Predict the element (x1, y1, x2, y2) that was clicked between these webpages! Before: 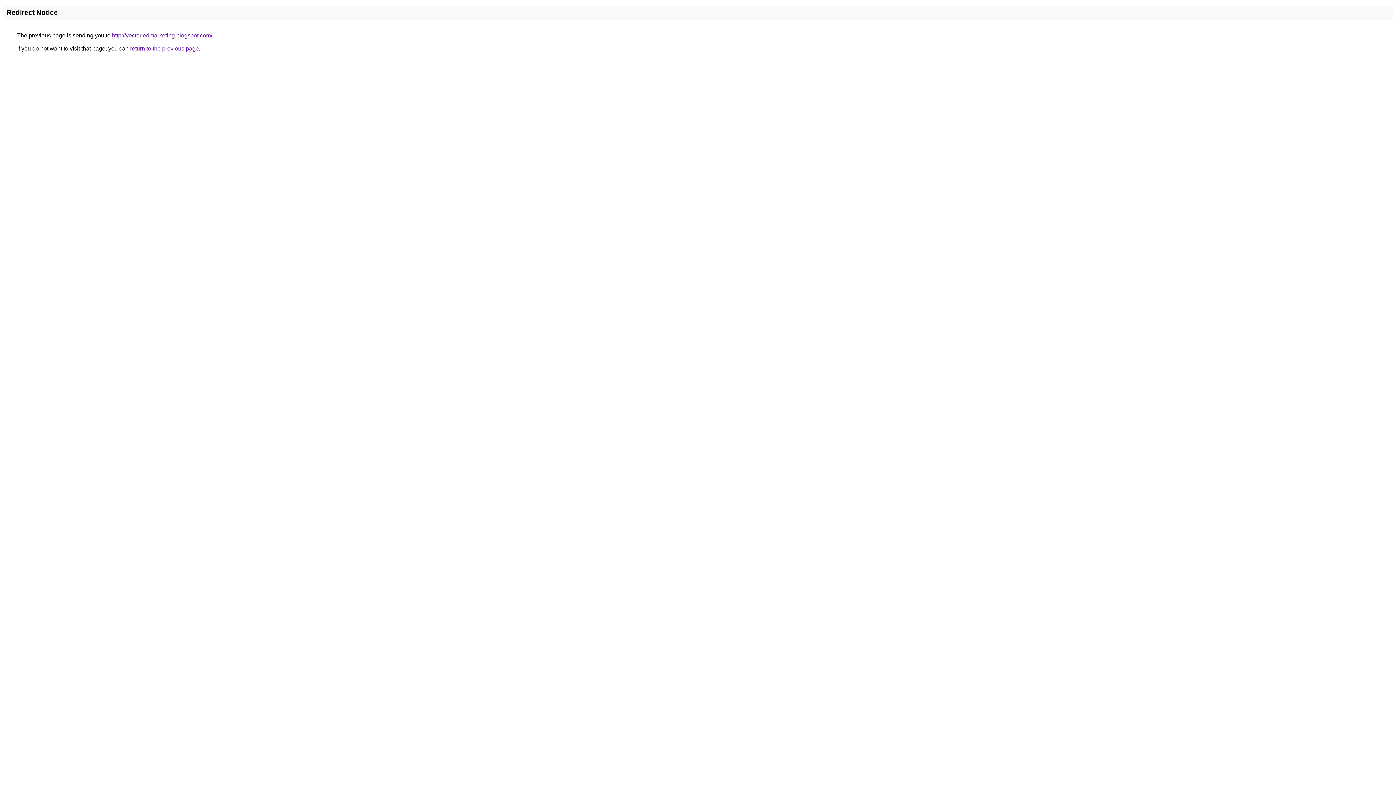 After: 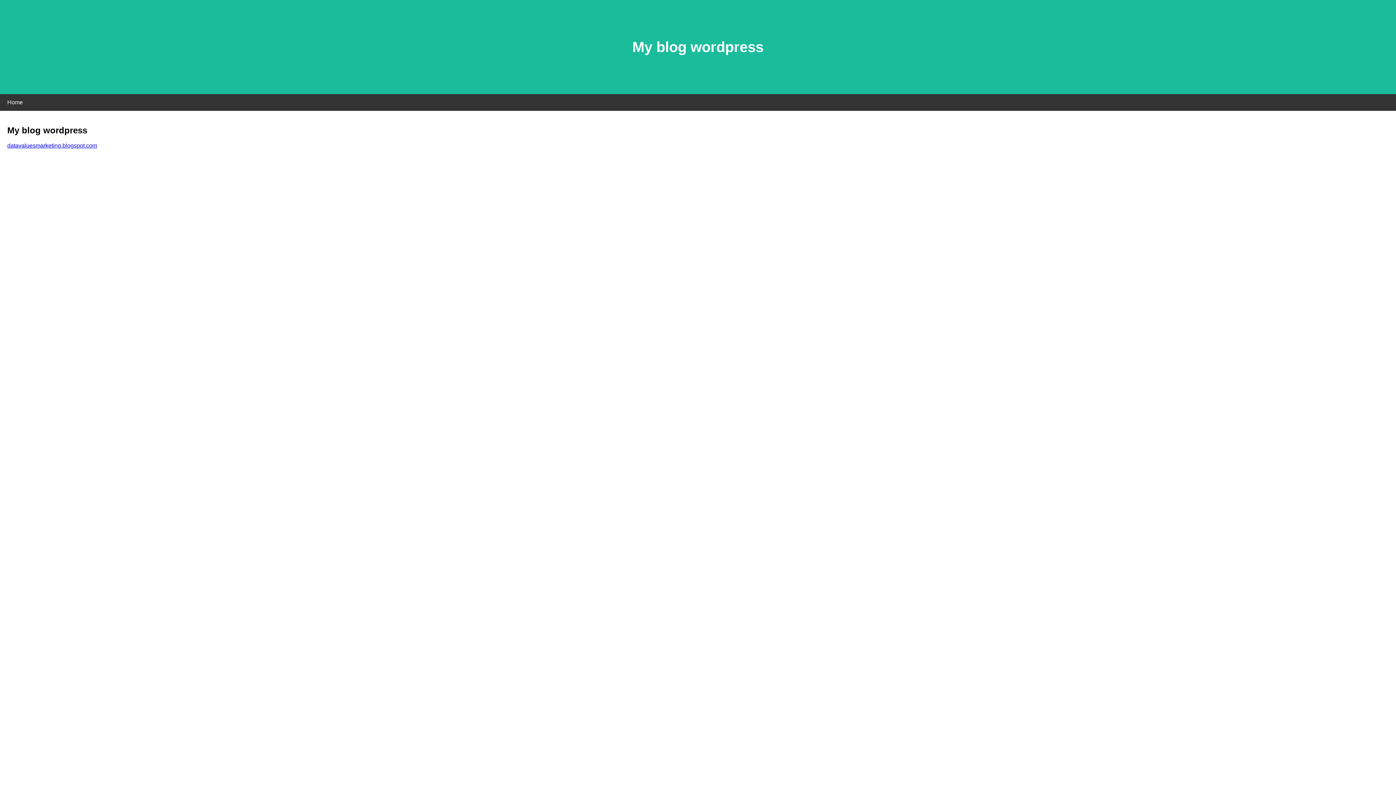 Action: label: http://vectoriedmarketing.blogspot.com/ bbox: (112, 32, 212, 38)